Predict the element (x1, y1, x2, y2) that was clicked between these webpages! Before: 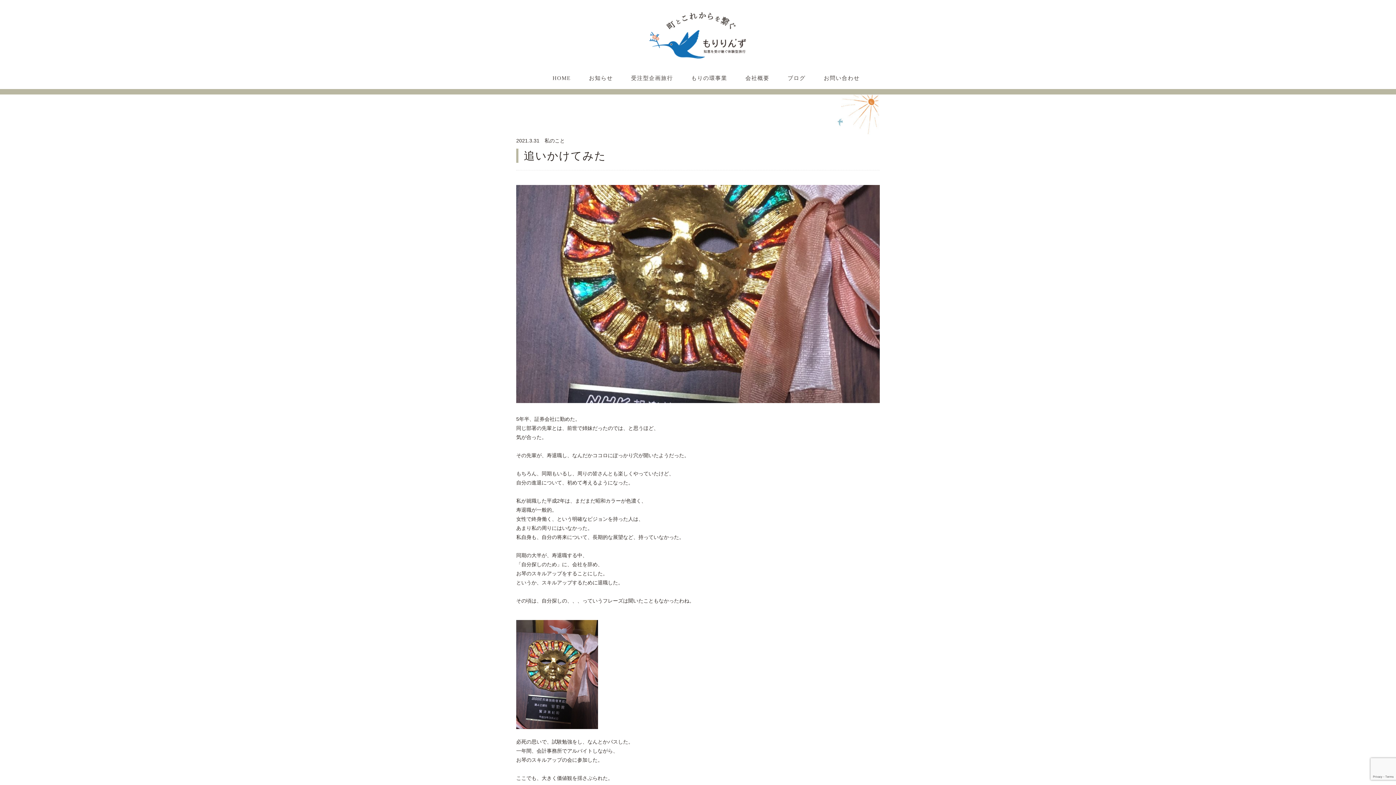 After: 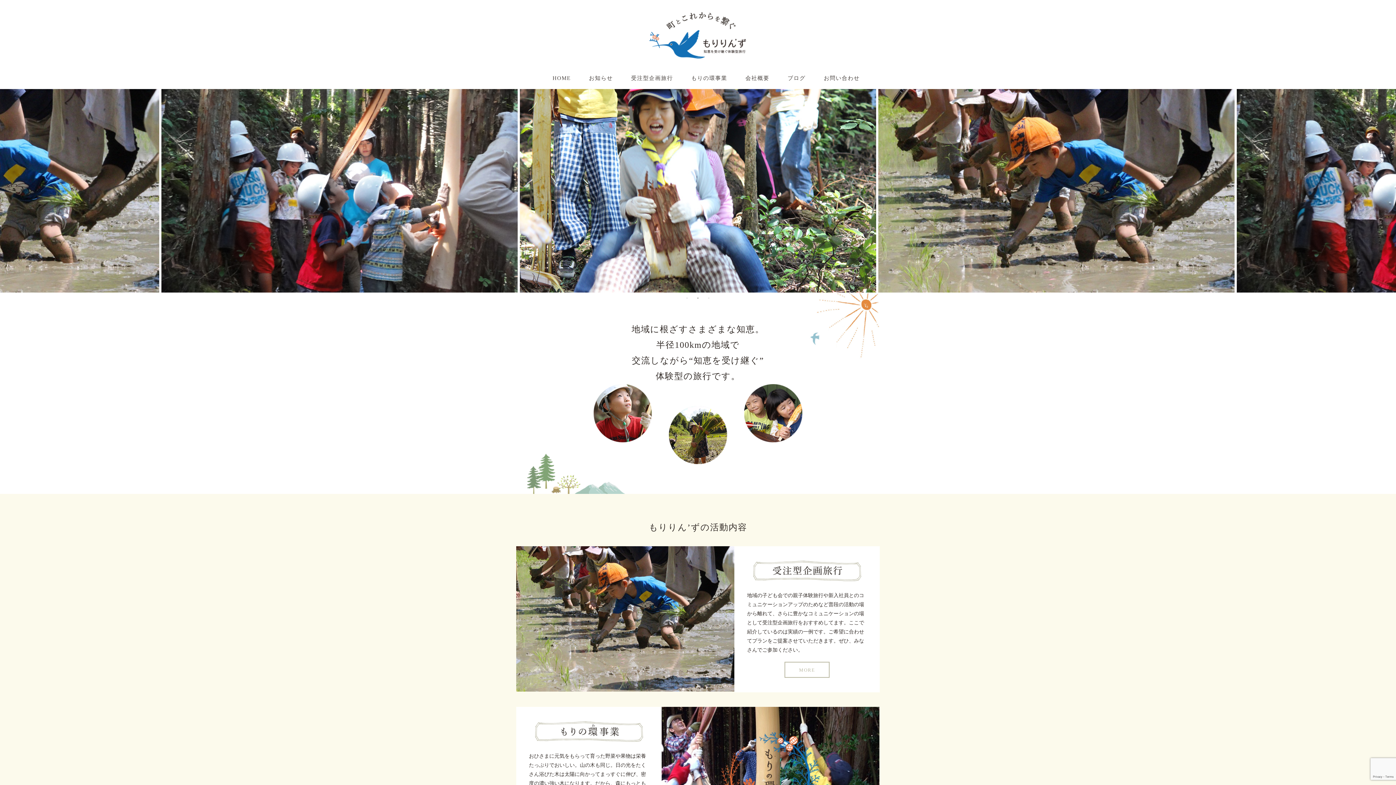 Action: bbox: (552, 75, 570, 81) label: HOME